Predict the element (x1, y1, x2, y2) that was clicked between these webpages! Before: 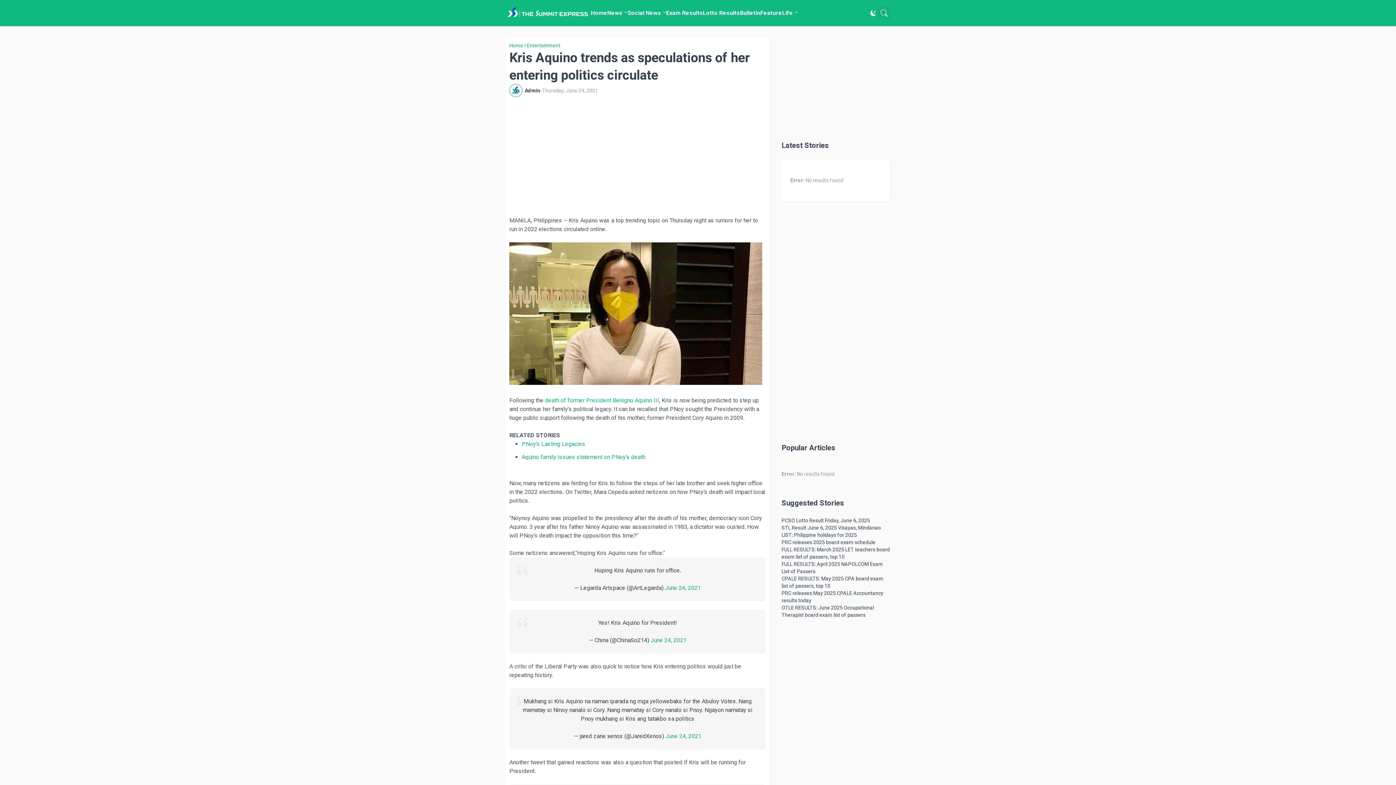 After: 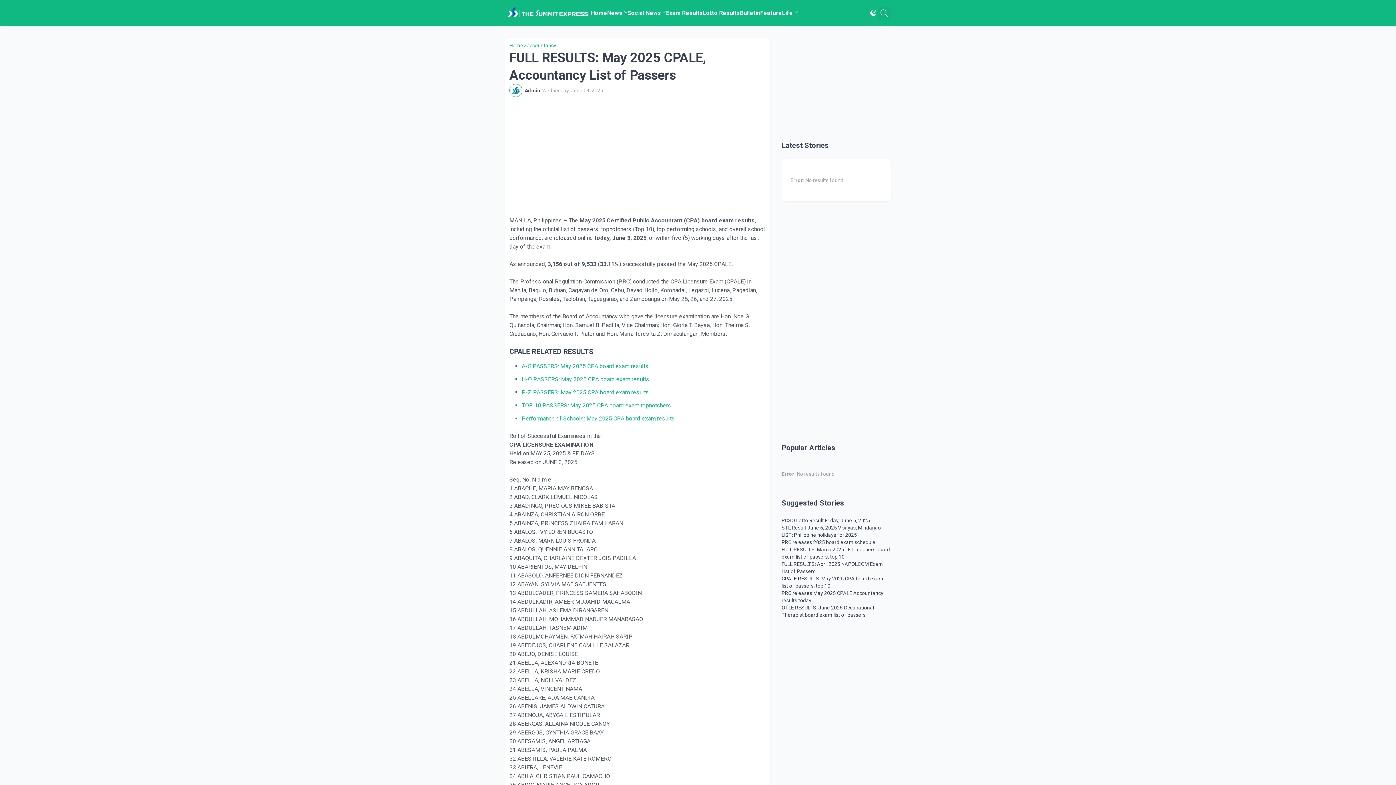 Action: label: CPALE RESULTS: May 2025 CPA board exam list of passers, top 10 bbox: (781, 575, 890, 589)